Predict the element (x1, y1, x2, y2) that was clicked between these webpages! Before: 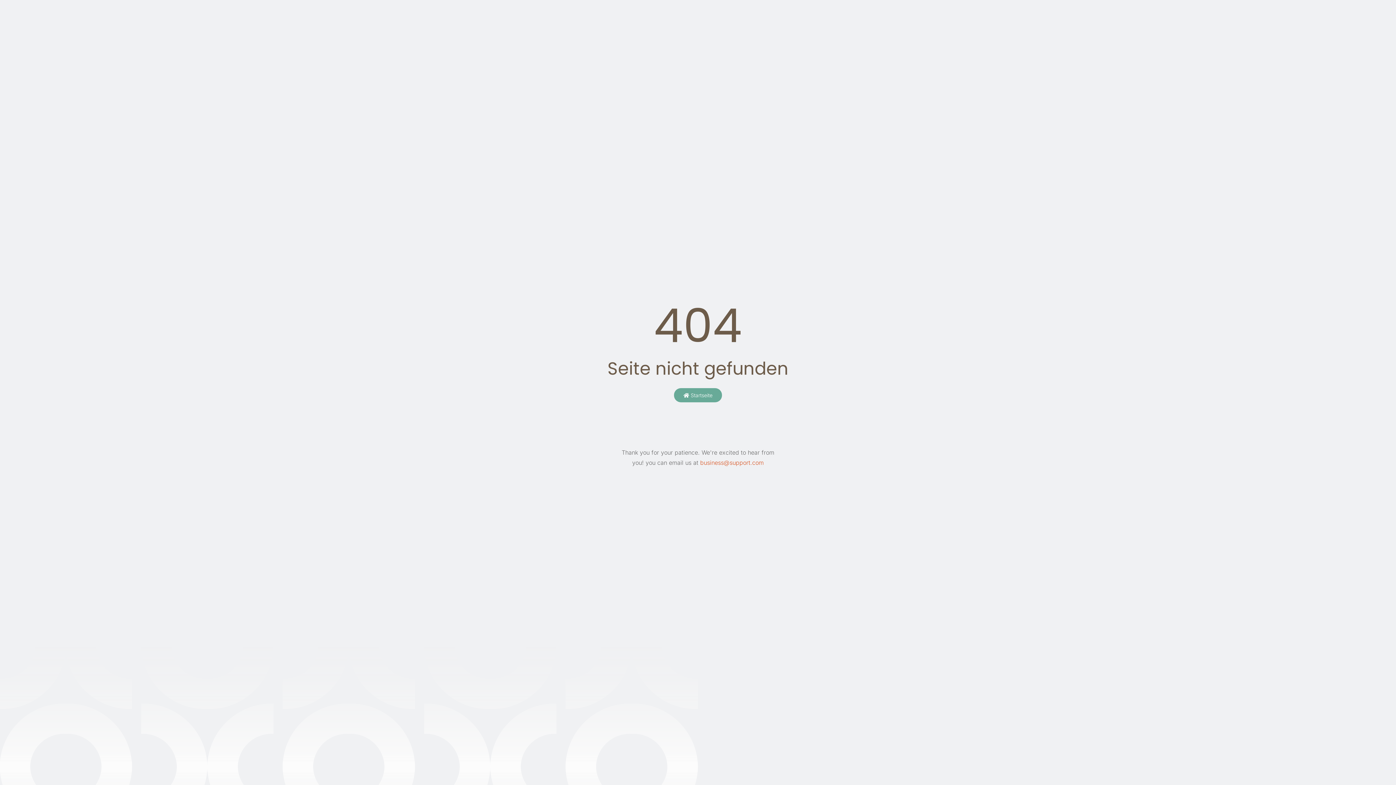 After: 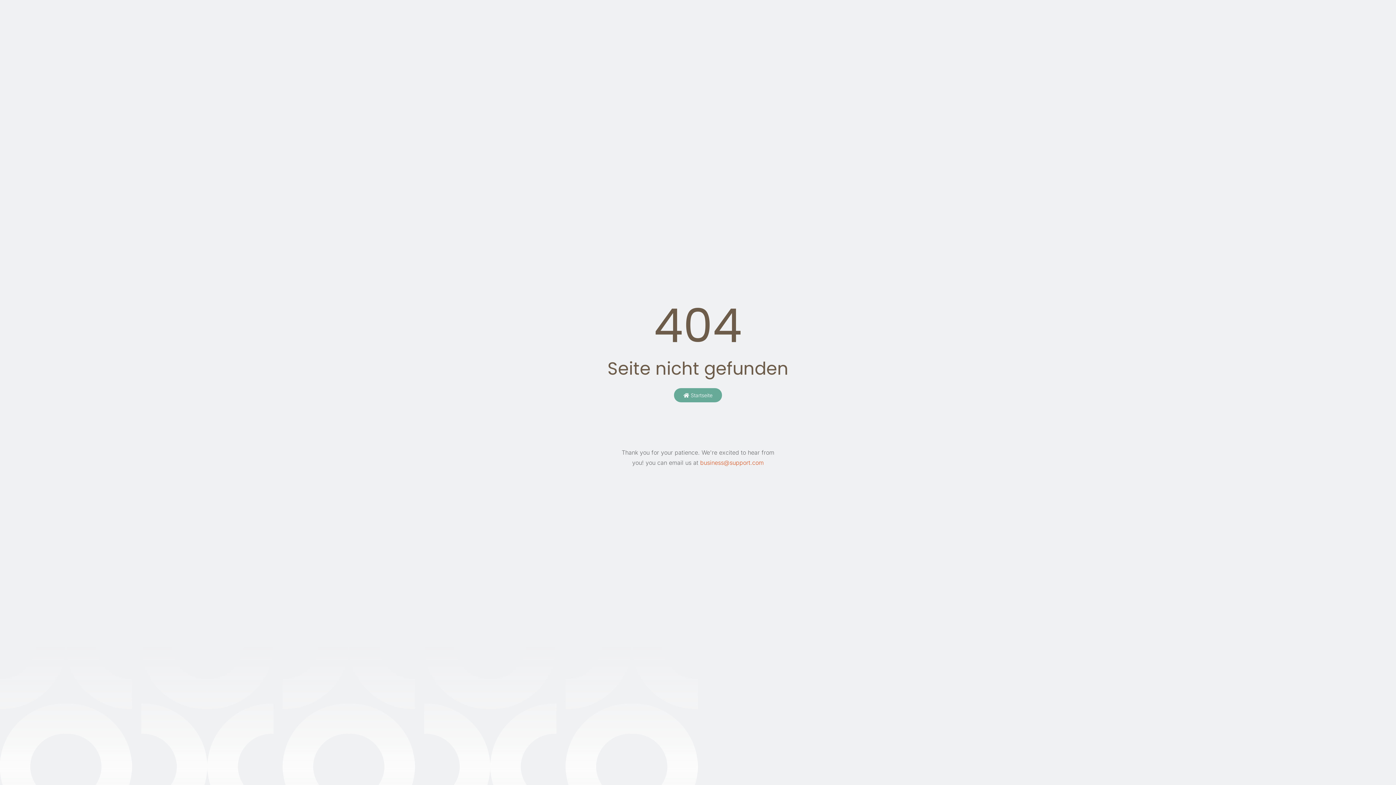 Action: bbox: (700, 459, 764, 466) label: business@support.com